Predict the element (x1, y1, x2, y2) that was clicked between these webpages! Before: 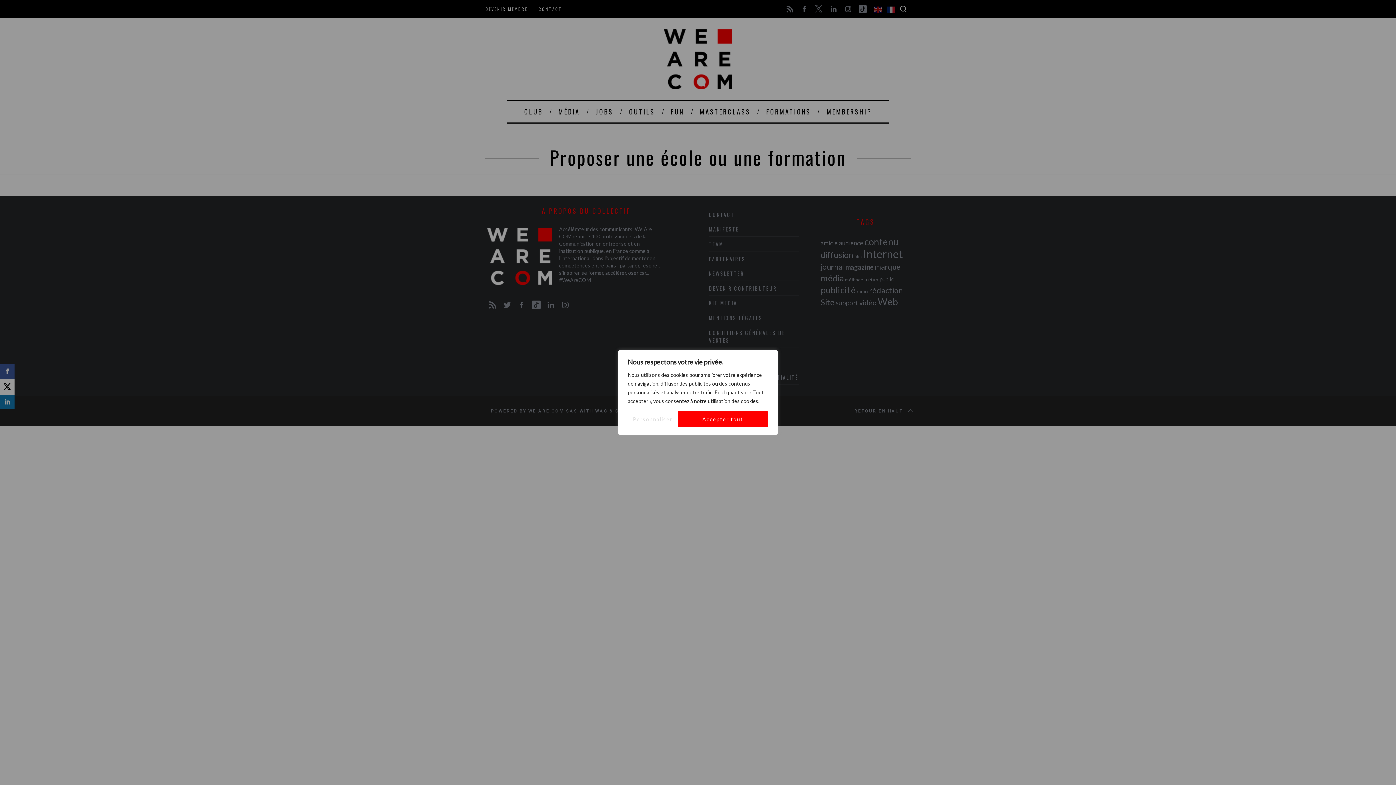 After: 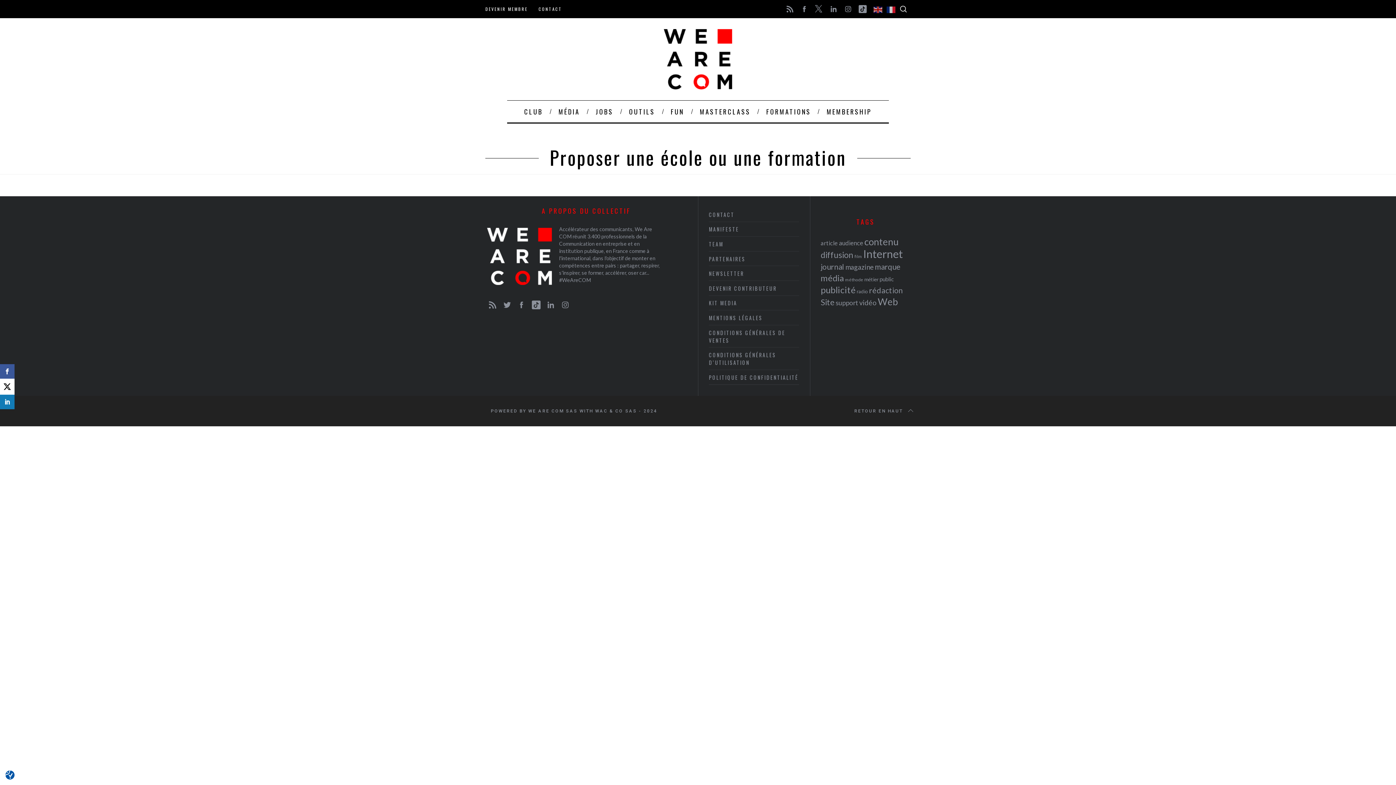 Action: label: Accepter tout bbox: (677, 411, 768, 427)